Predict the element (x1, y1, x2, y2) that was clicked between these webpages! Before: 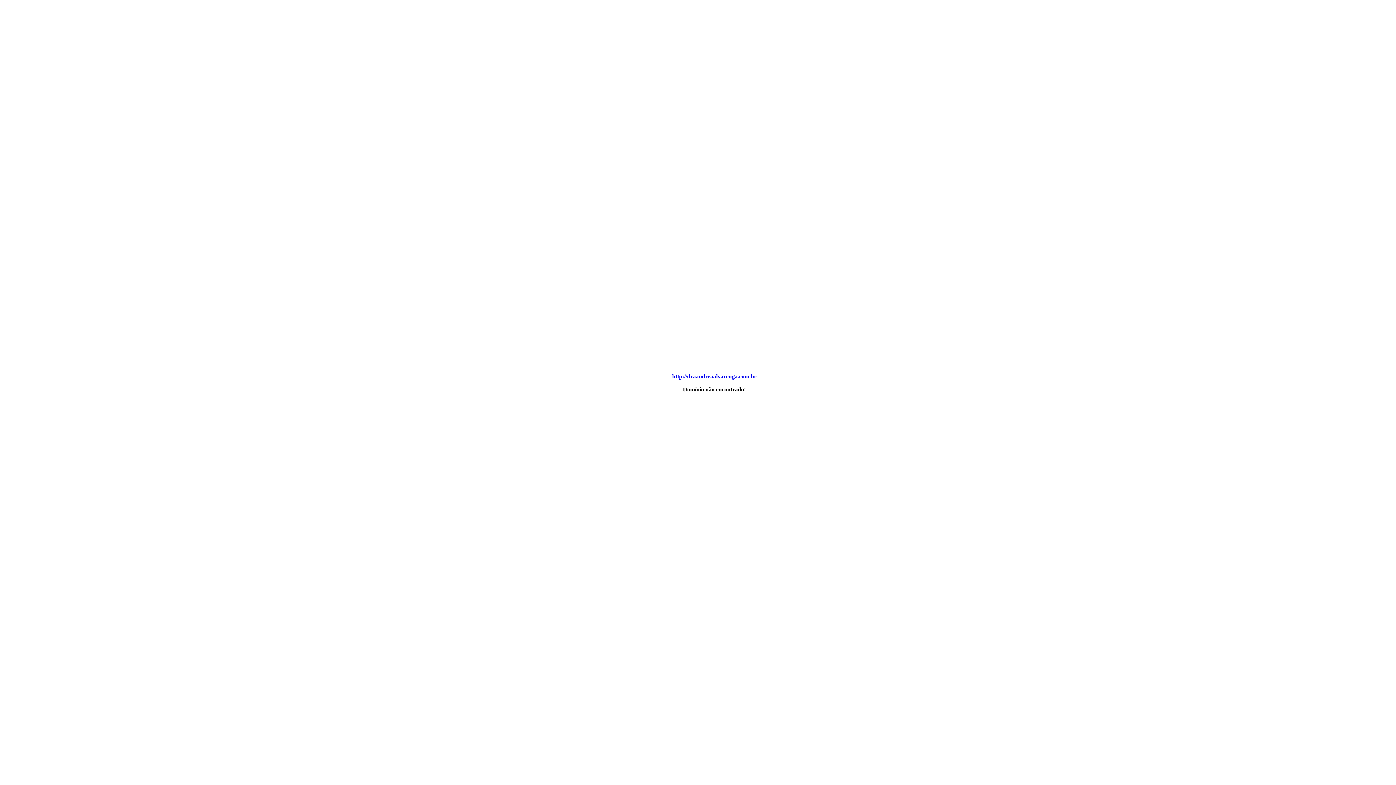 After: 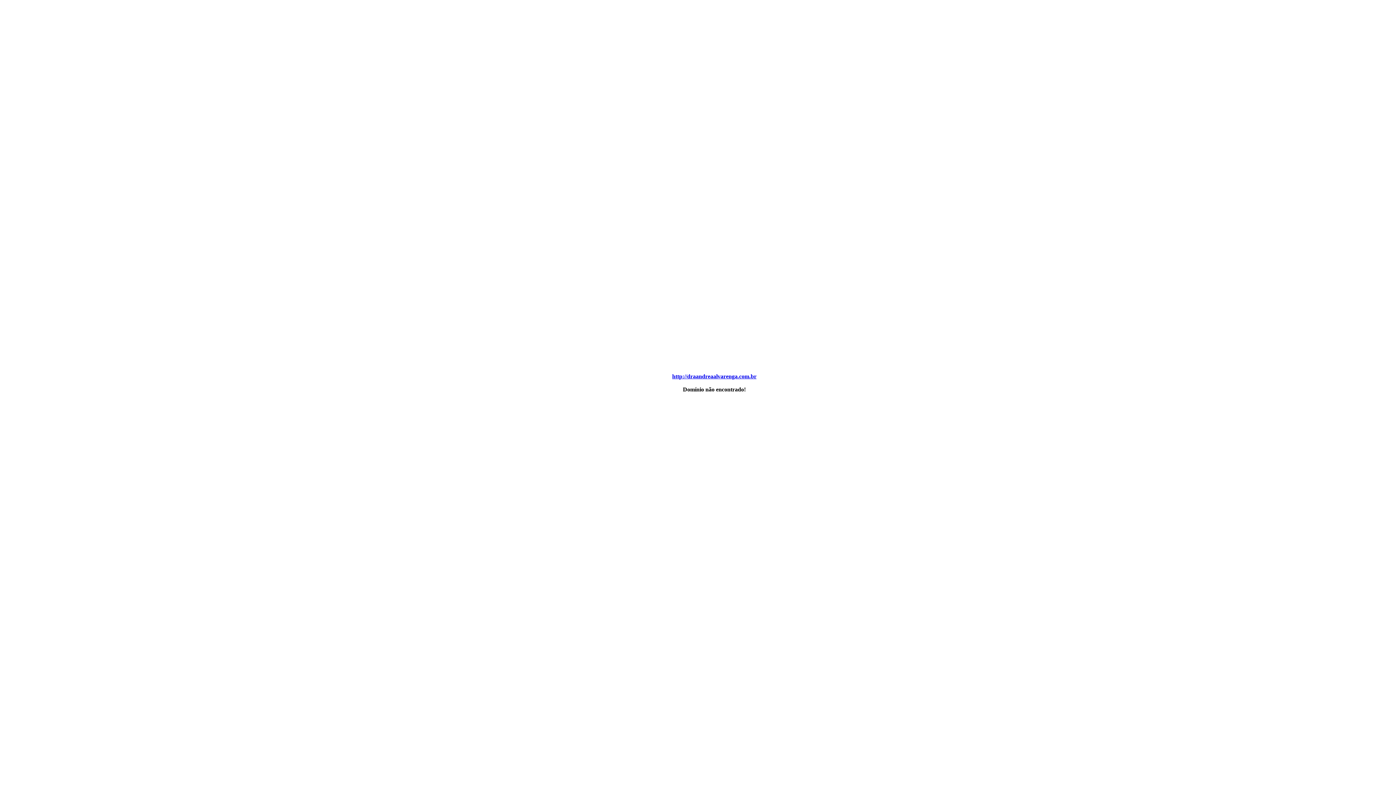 Action: label: http://draandreaalvarenga.com.br bbox: (672, 373, 756, 379)